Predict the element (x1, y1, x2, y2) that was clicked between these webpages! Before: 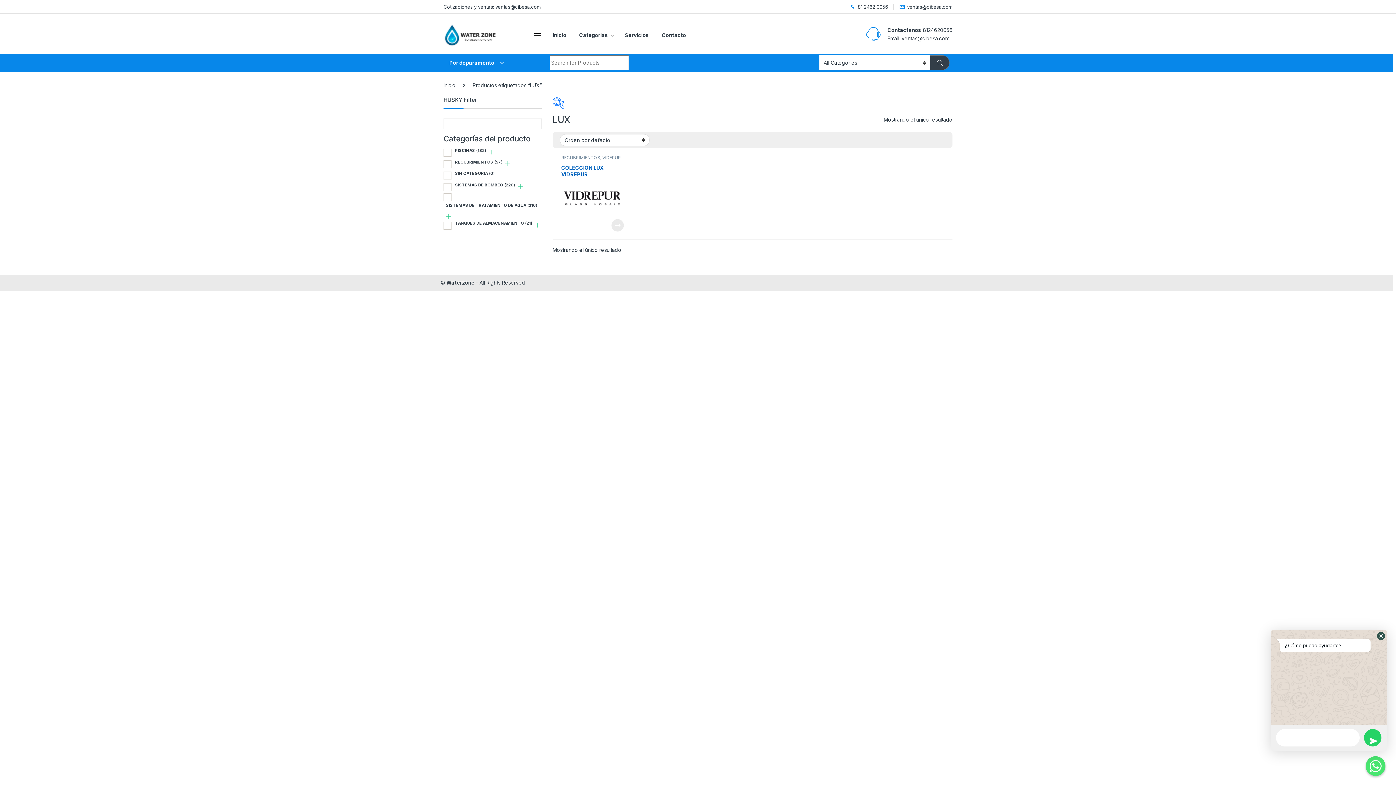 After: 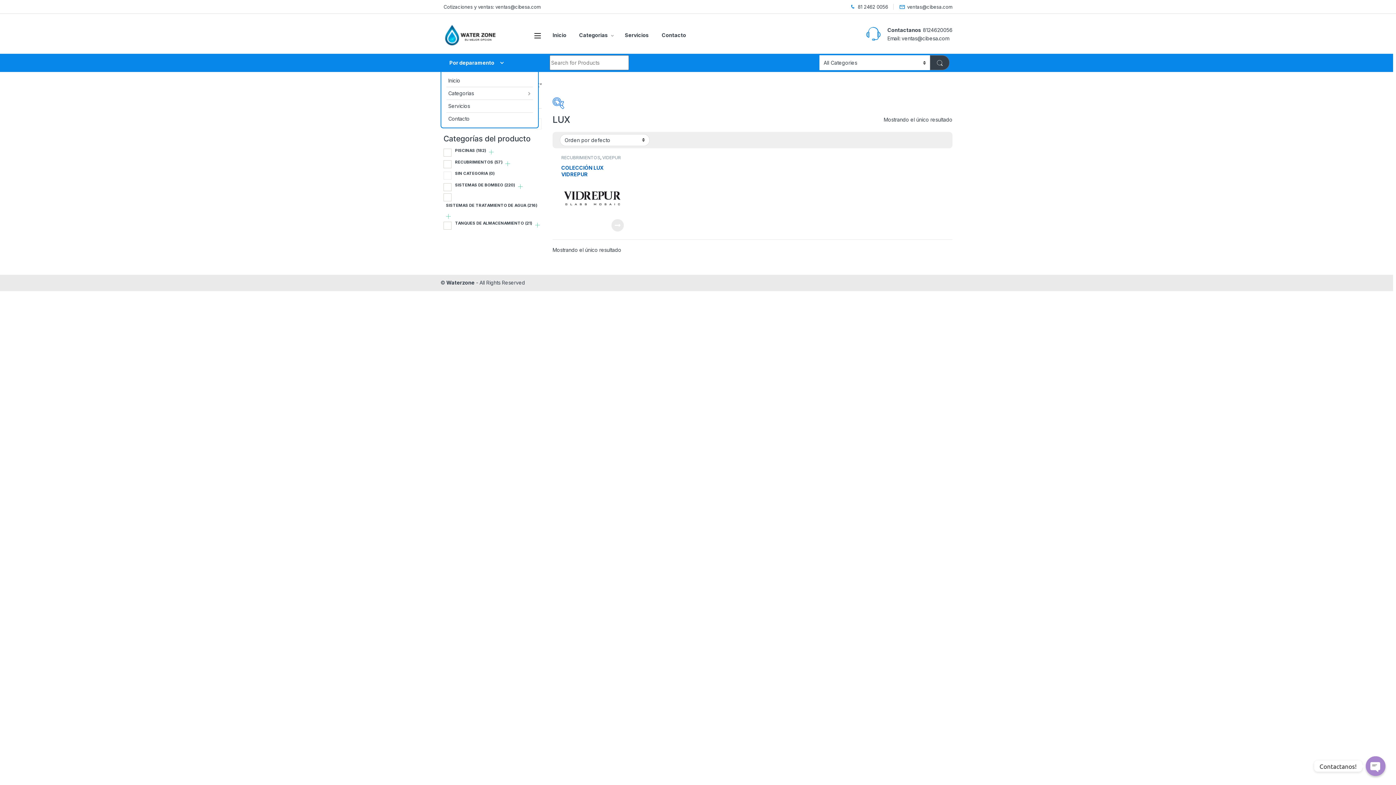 Action: bbox: (440, 53, 538, 71) label: Por deparamento